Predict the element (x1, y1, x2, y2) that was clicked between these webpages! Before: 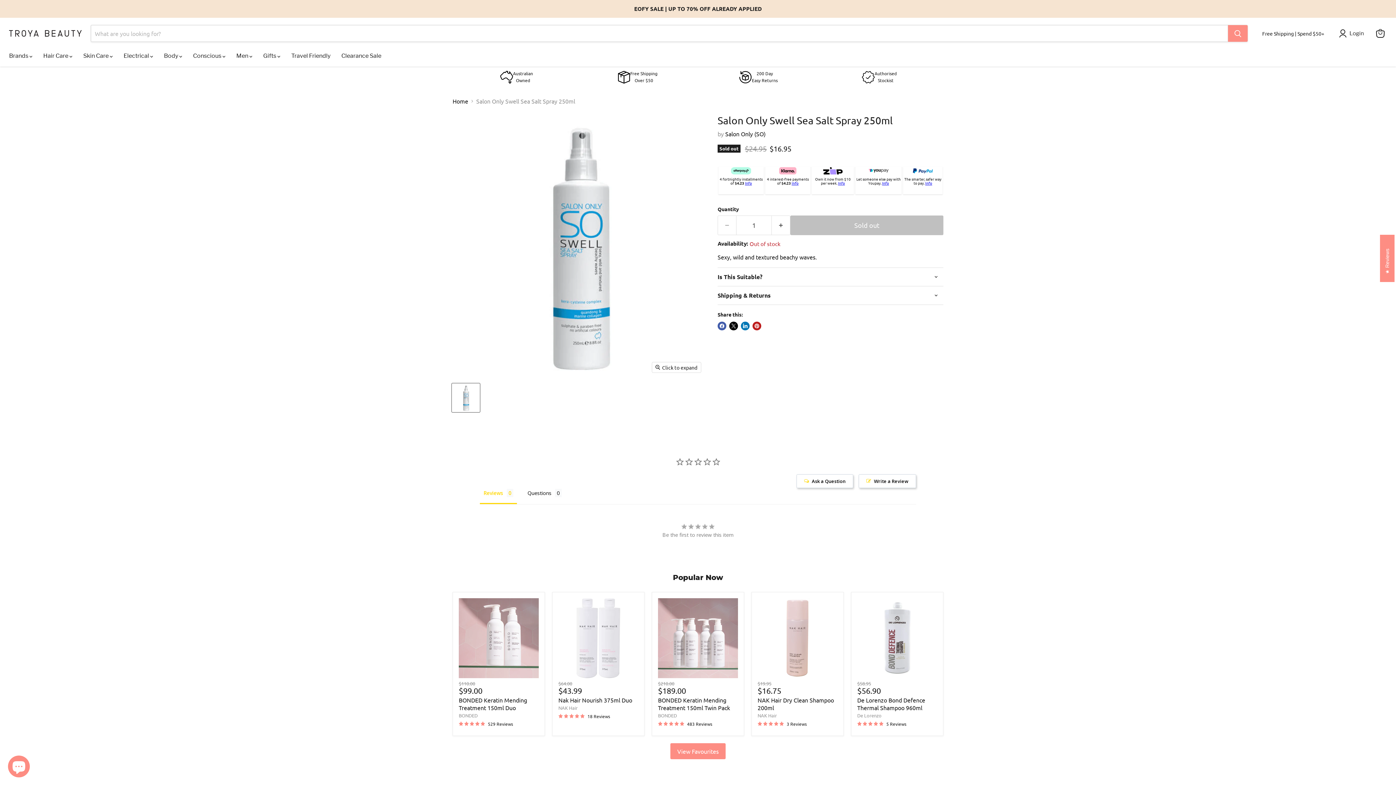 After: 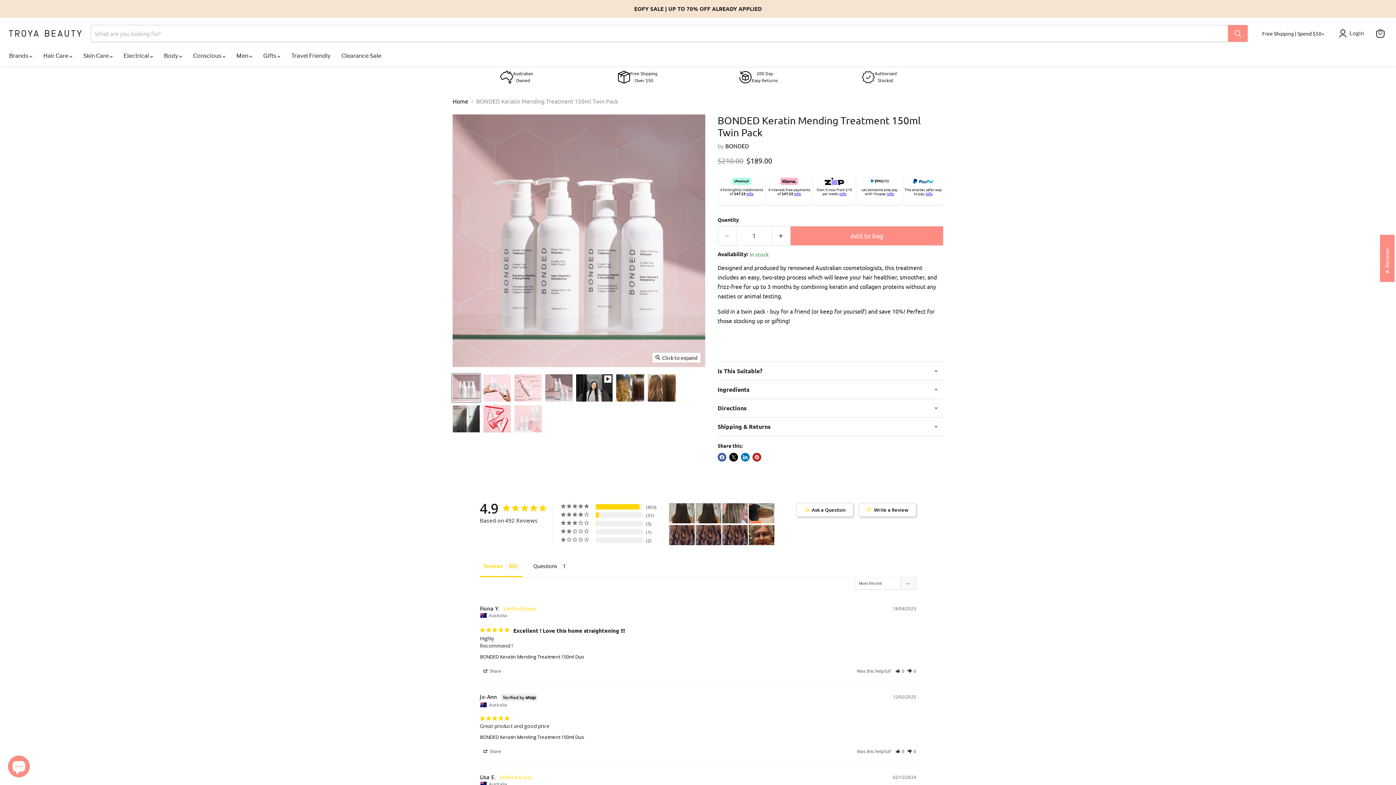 Action: label: BONDED Keratin Mending Treatment 150ml Twin Pack bbox: (658, 696, 730, 711)